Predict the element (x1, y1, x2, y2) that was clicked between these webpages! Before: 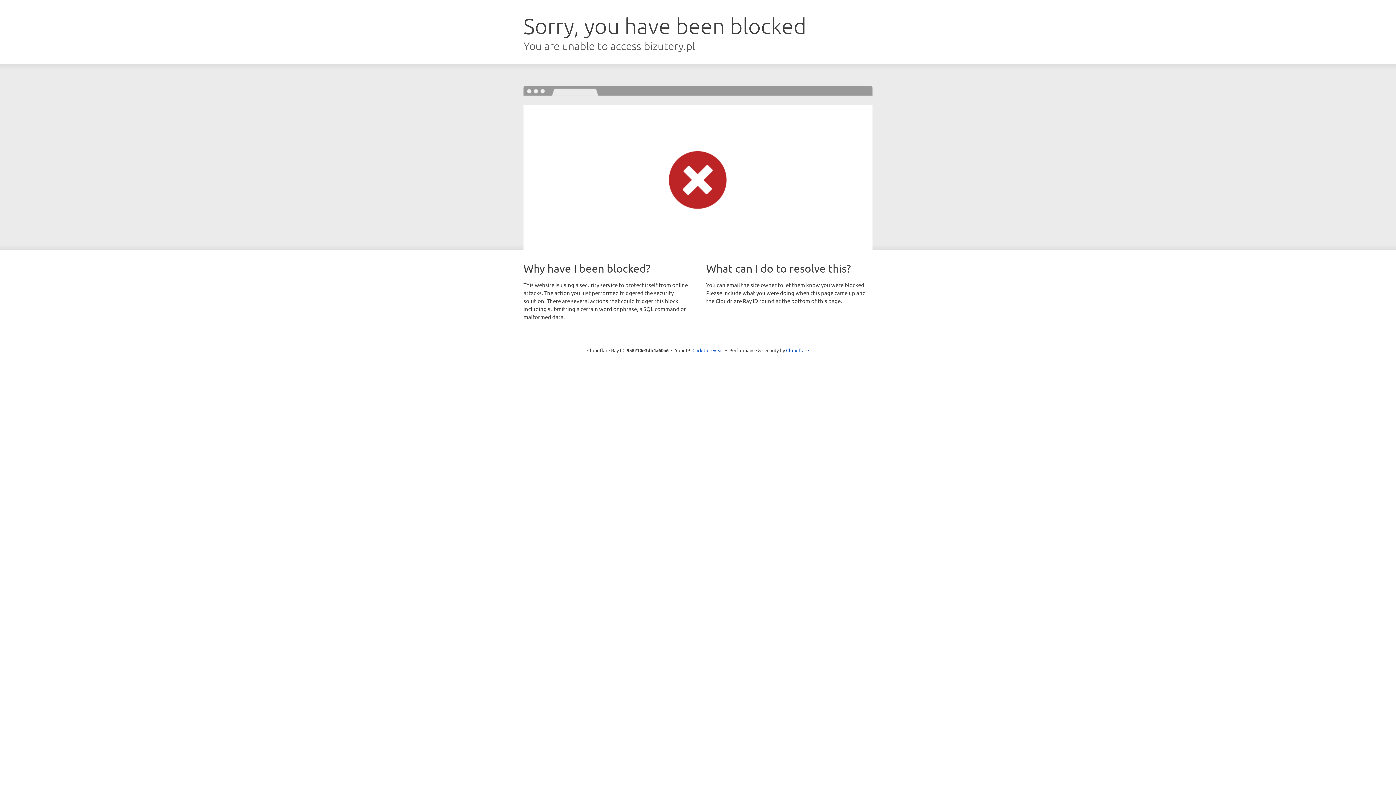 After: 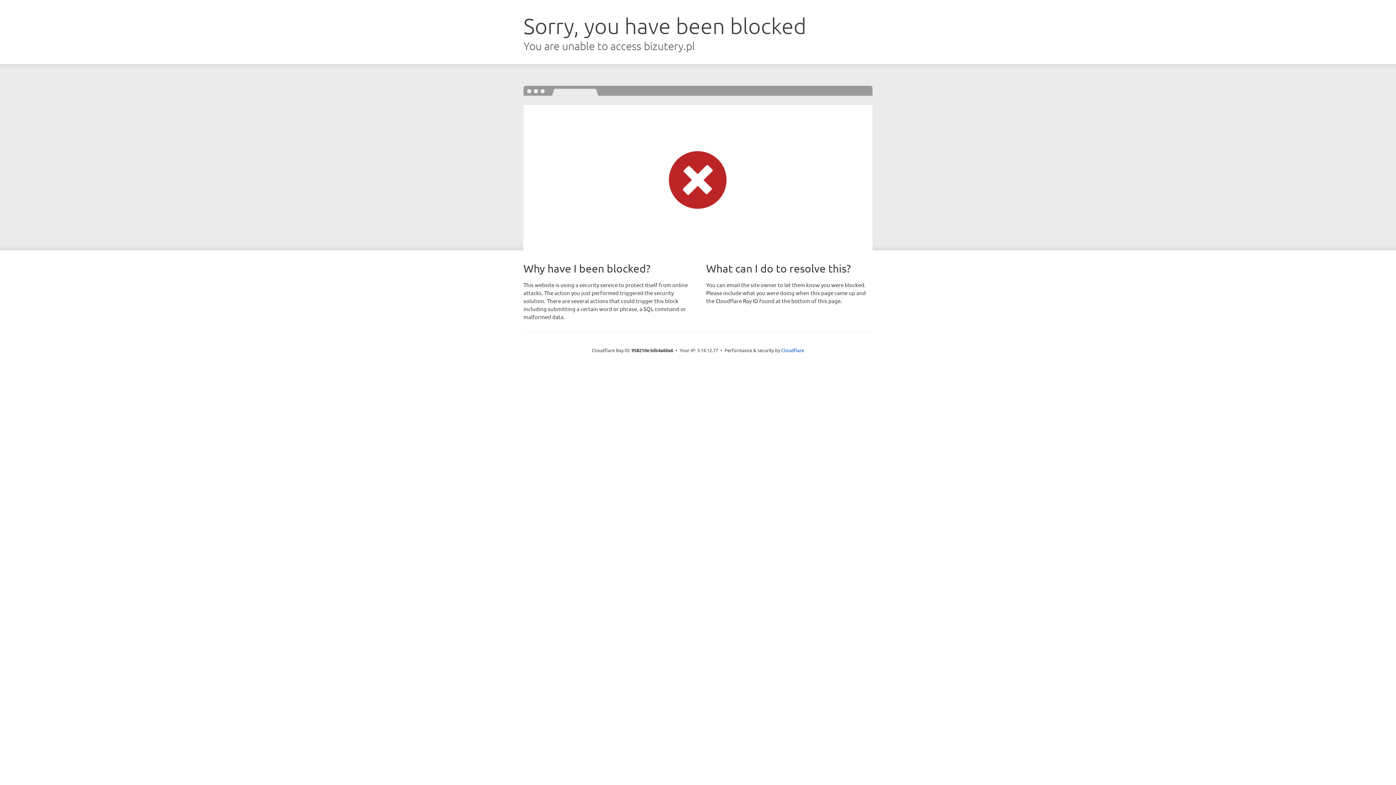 Action: bbox: (692, 346, 723, 353) label: Click to reveal